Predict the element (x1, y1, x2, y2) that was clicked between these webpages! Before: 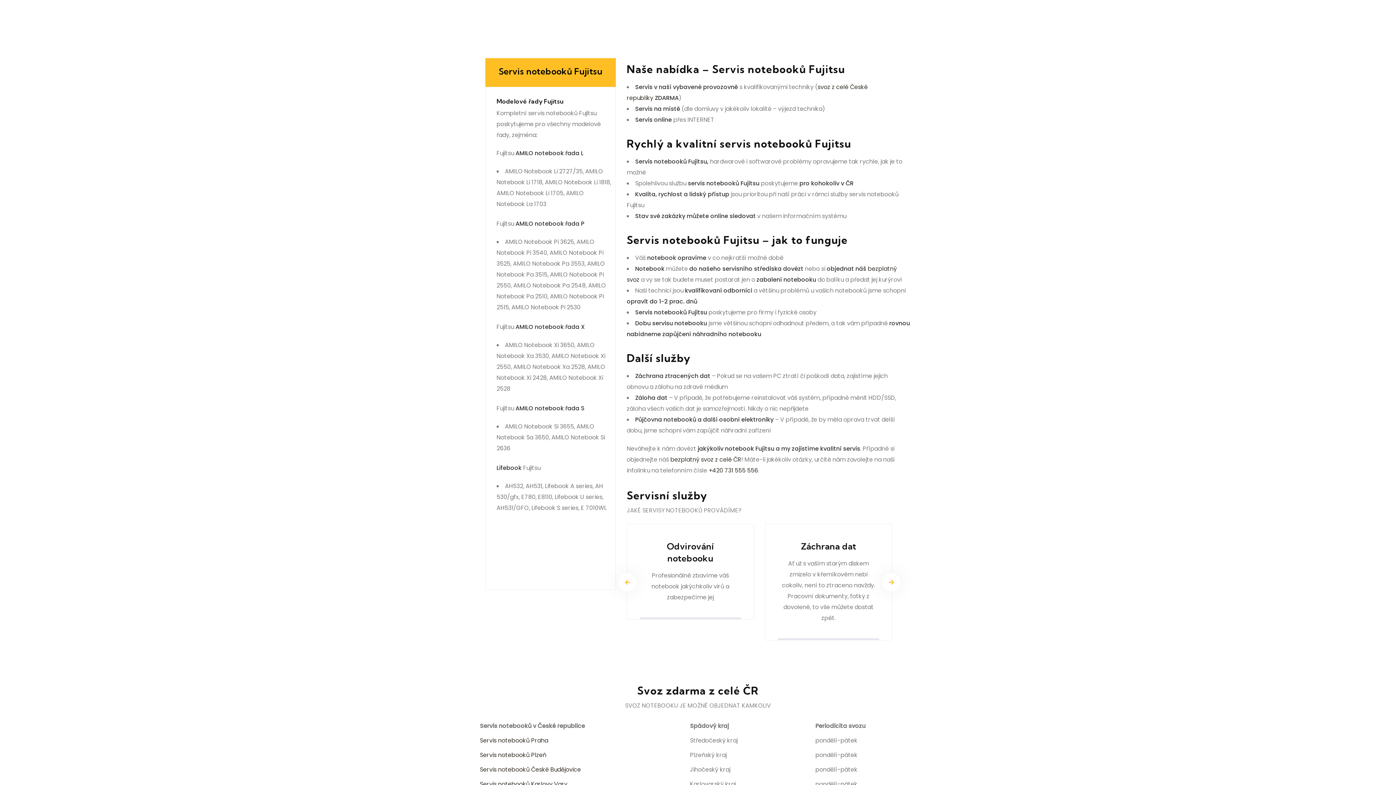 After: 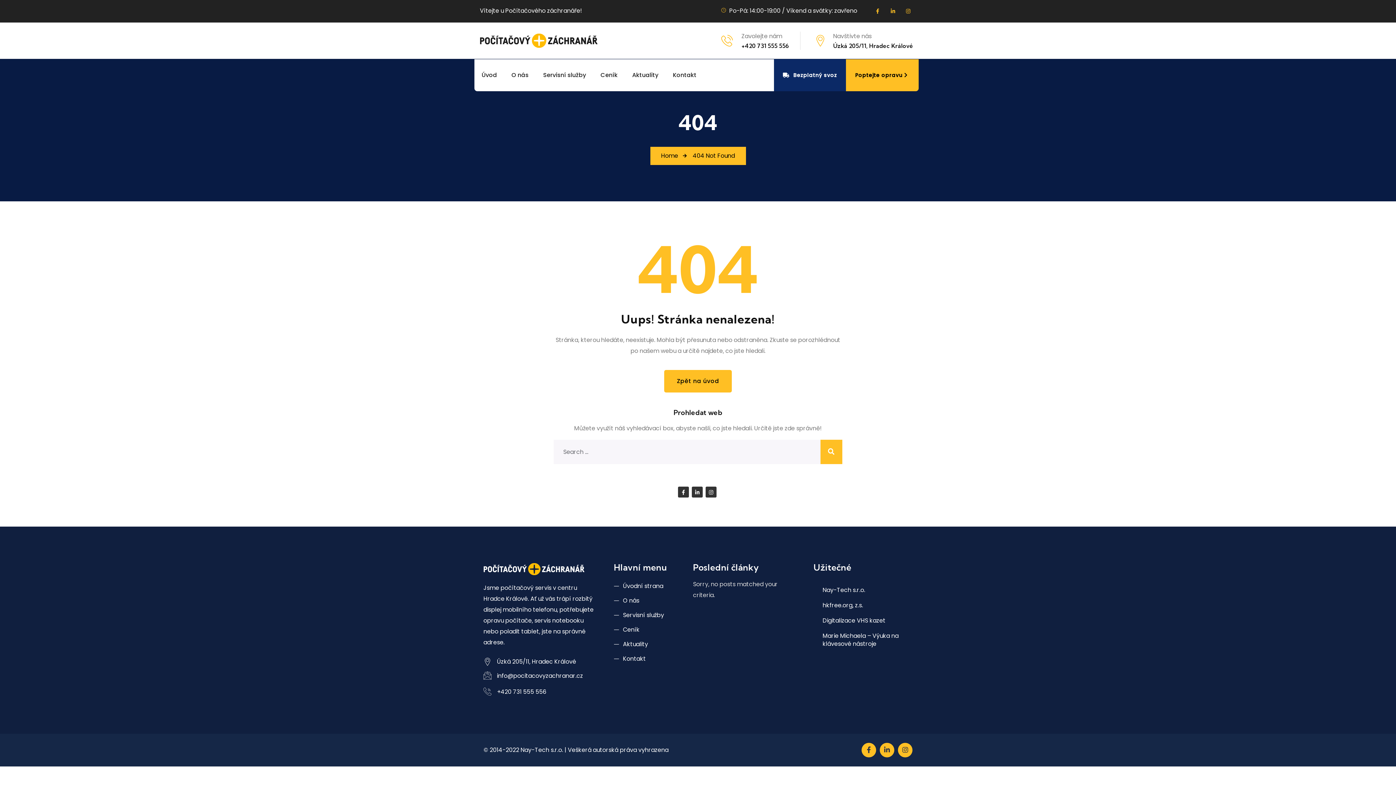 Action: label: bezplatný svoz z celé ČR bbox: (670, 455, 741, 464)